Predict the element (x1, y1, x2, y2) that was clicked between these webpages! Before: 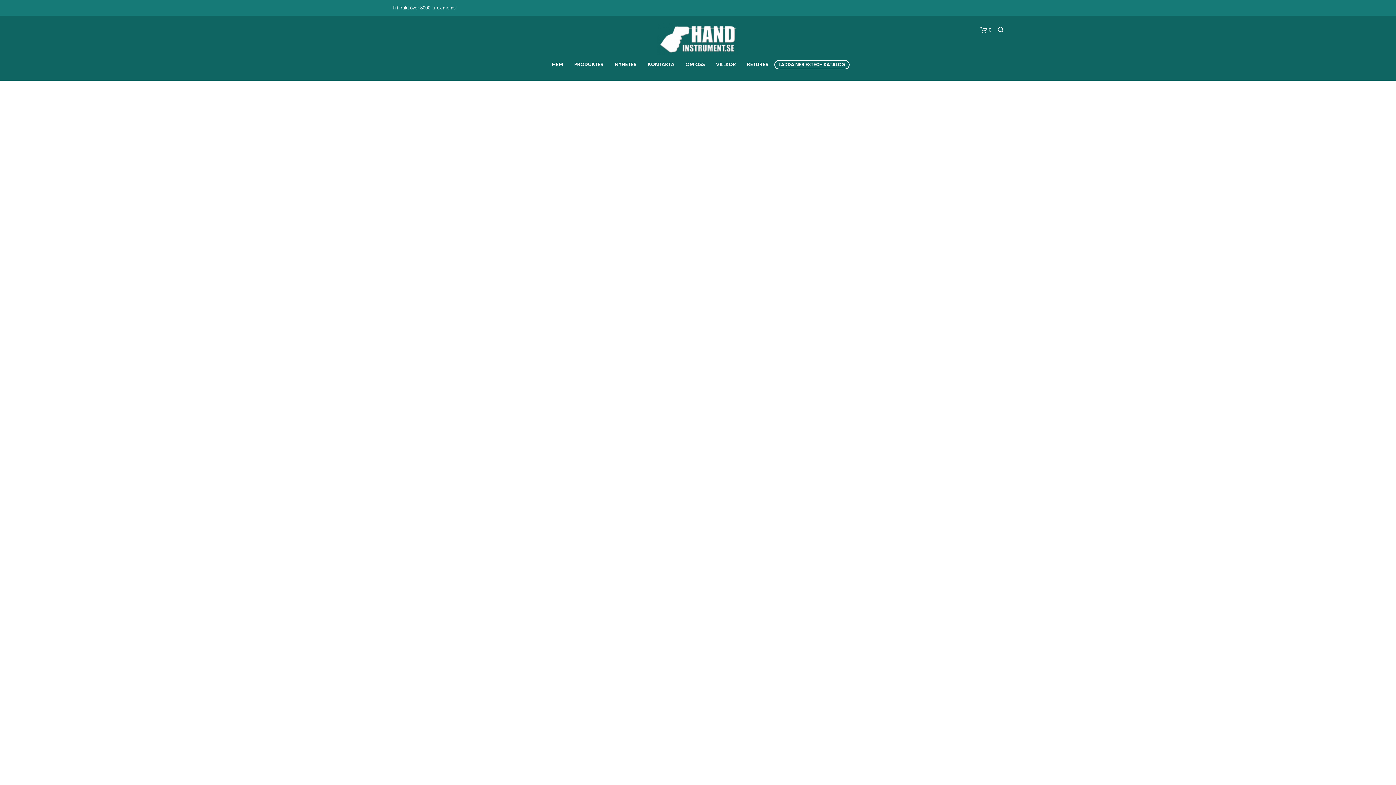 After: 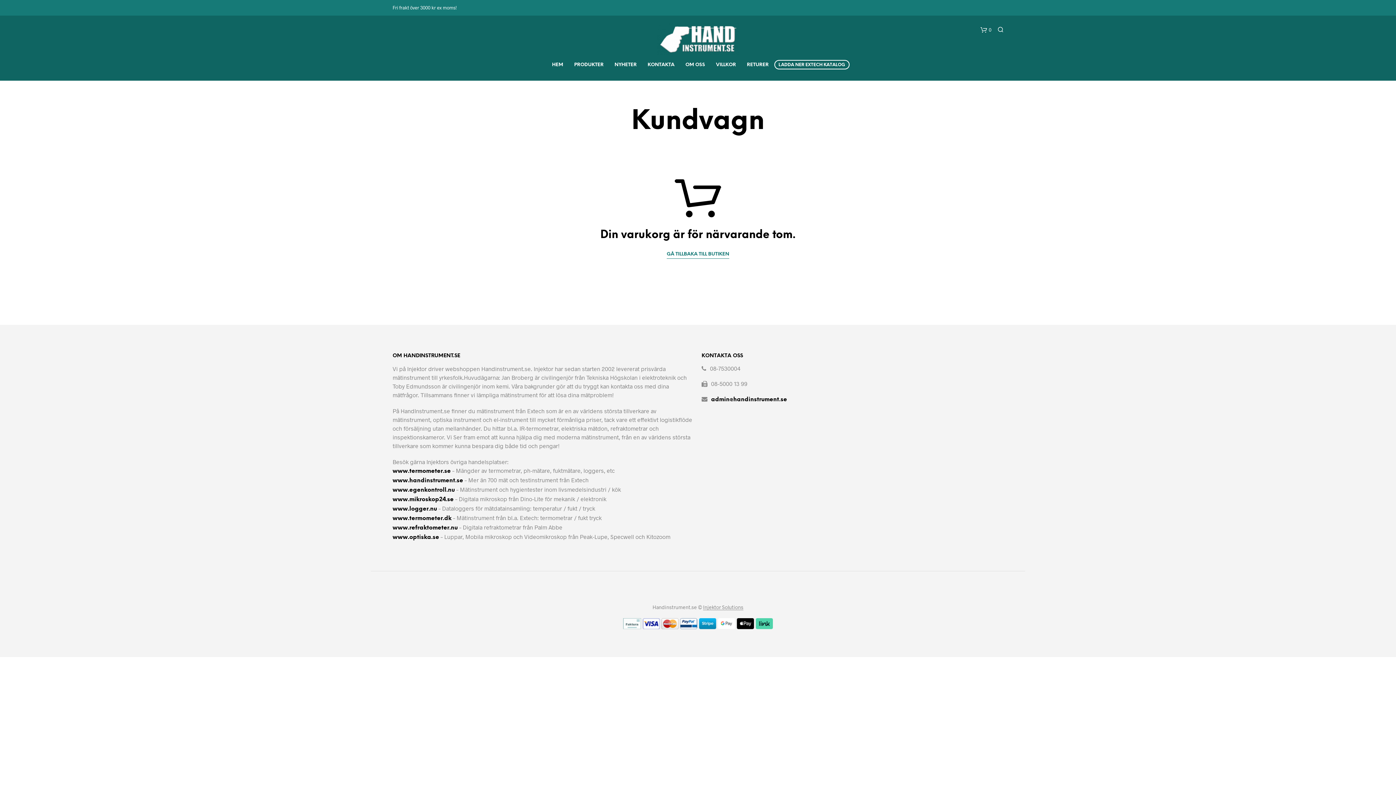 Action: bbox: (980, 23, 991, 35) label: 0